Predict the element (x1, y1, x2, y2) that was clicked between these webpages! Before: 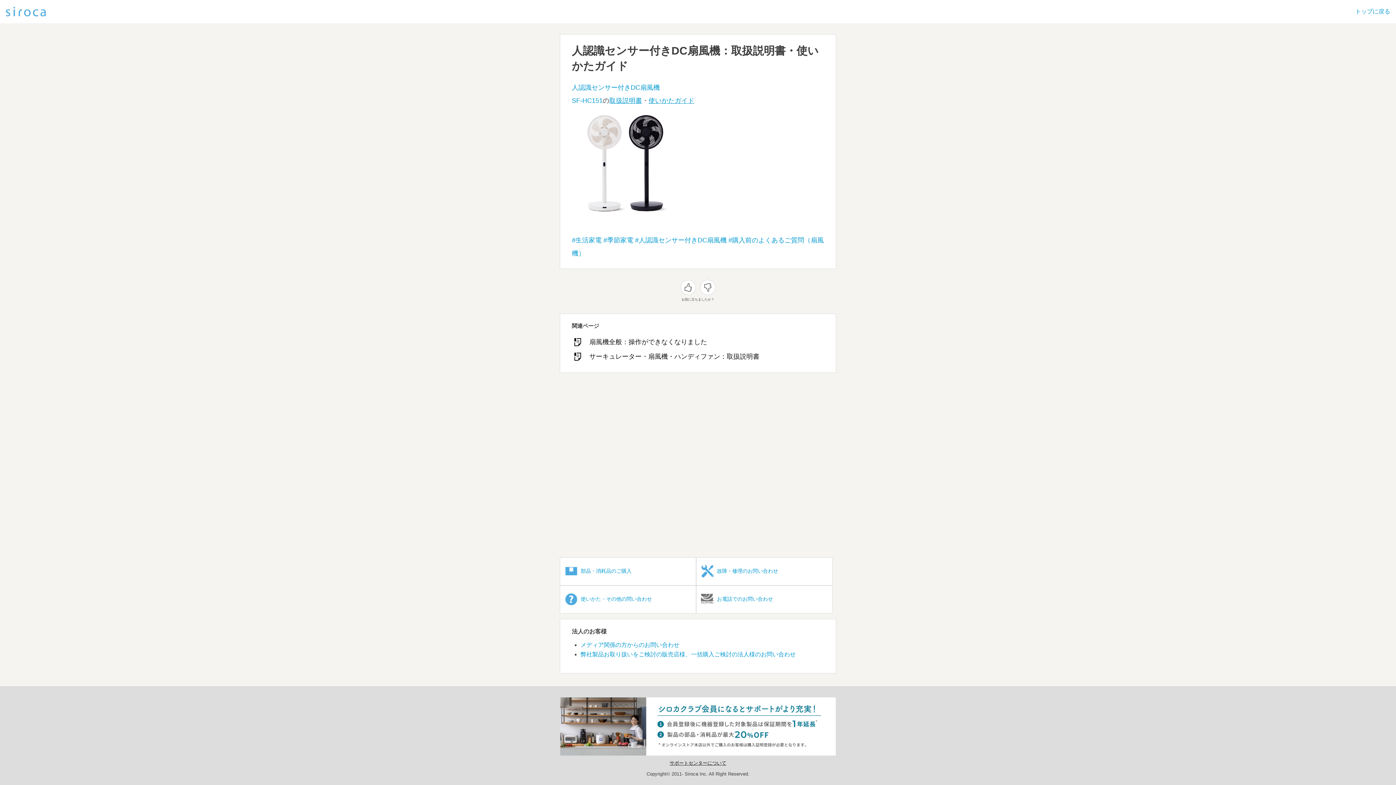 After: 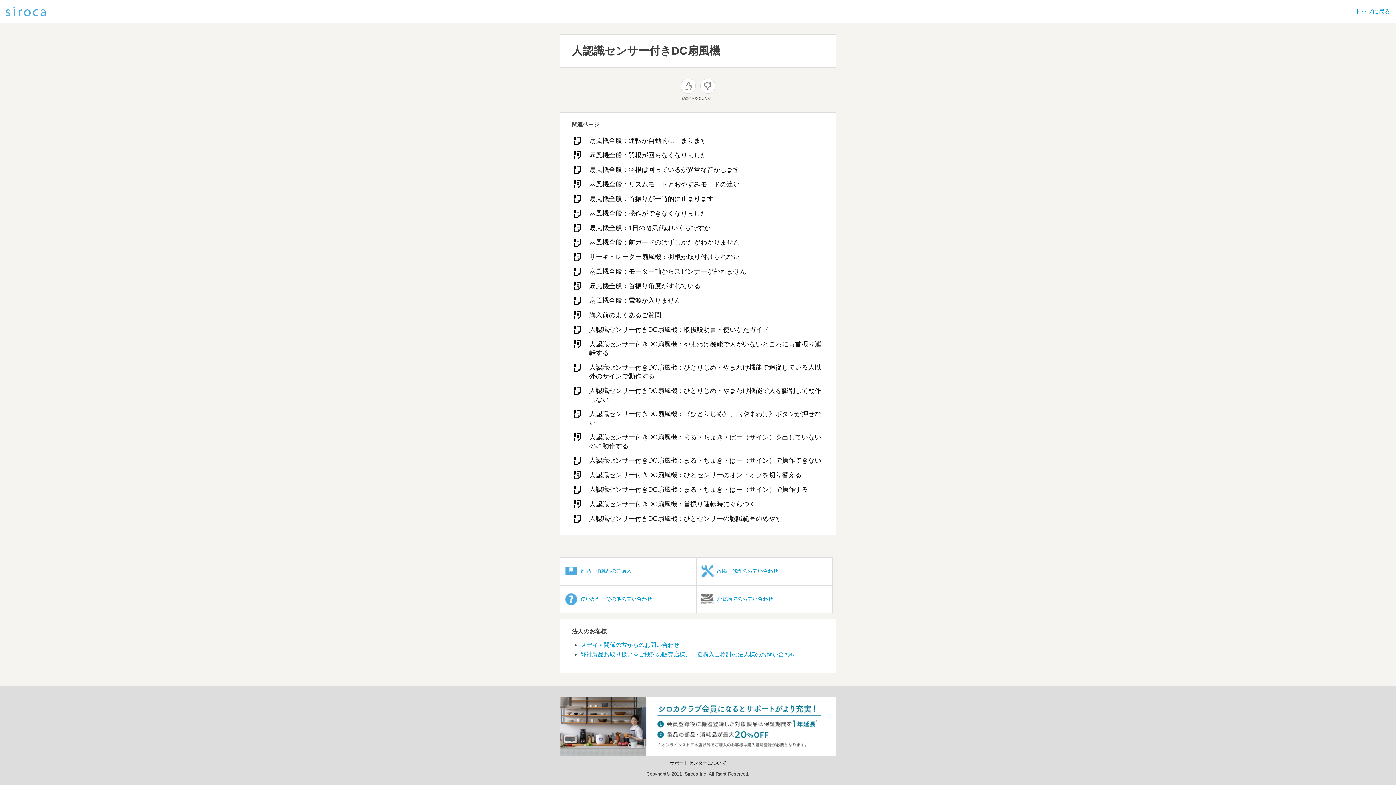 Action: bbox: (635, 236, 726, 244) label: #人認識センサー付きDC扇風機